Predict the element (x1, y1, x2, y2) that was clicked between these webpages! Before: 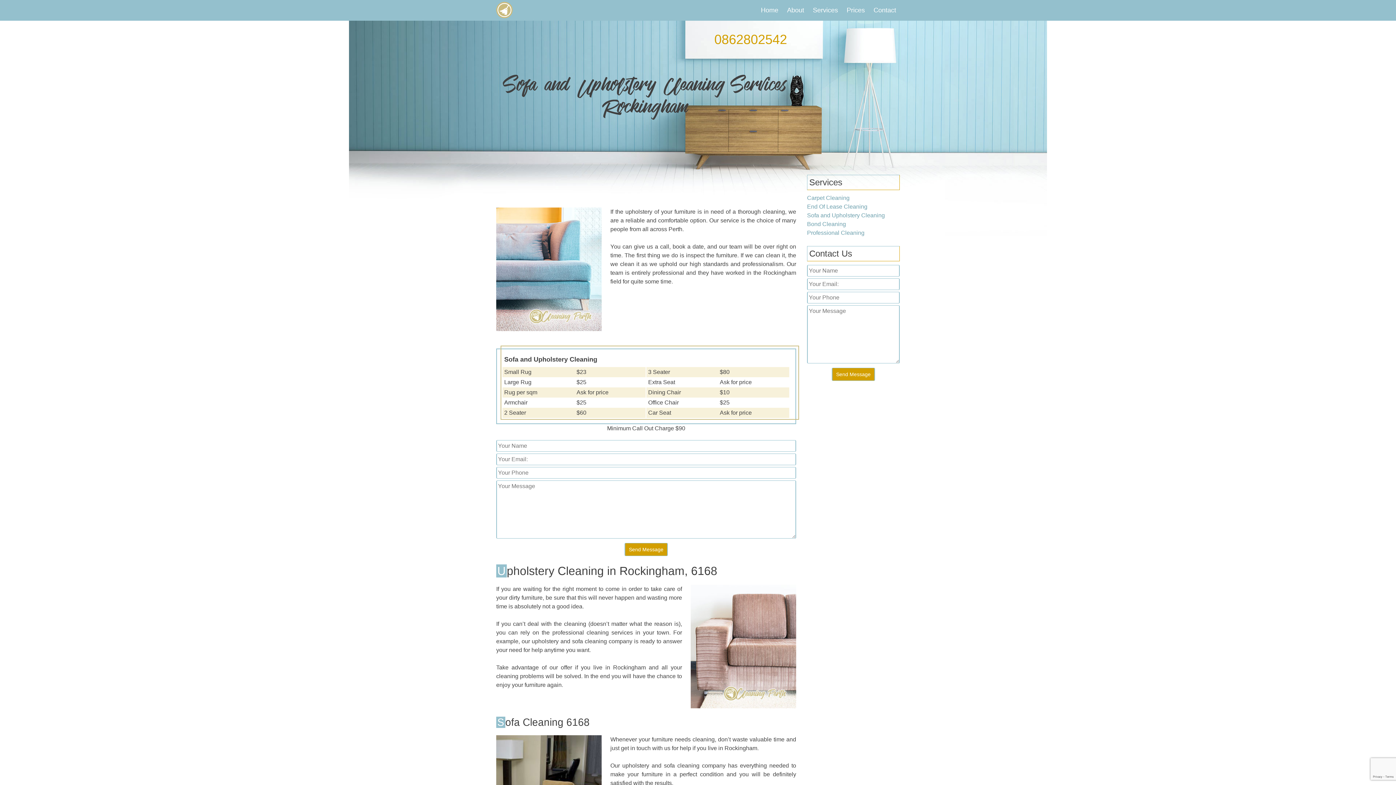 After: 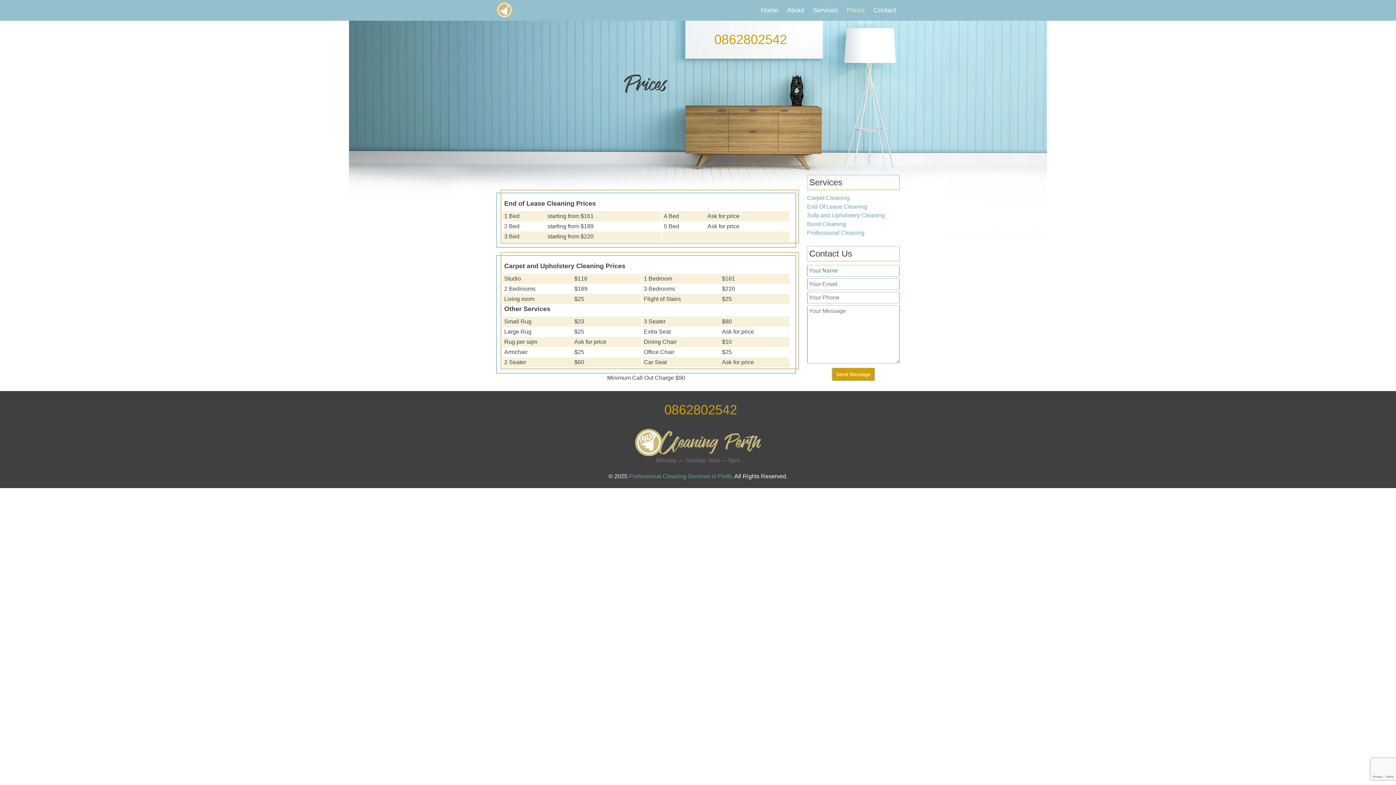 Action: bbox: (843, 0, 868, 20) label: Prices